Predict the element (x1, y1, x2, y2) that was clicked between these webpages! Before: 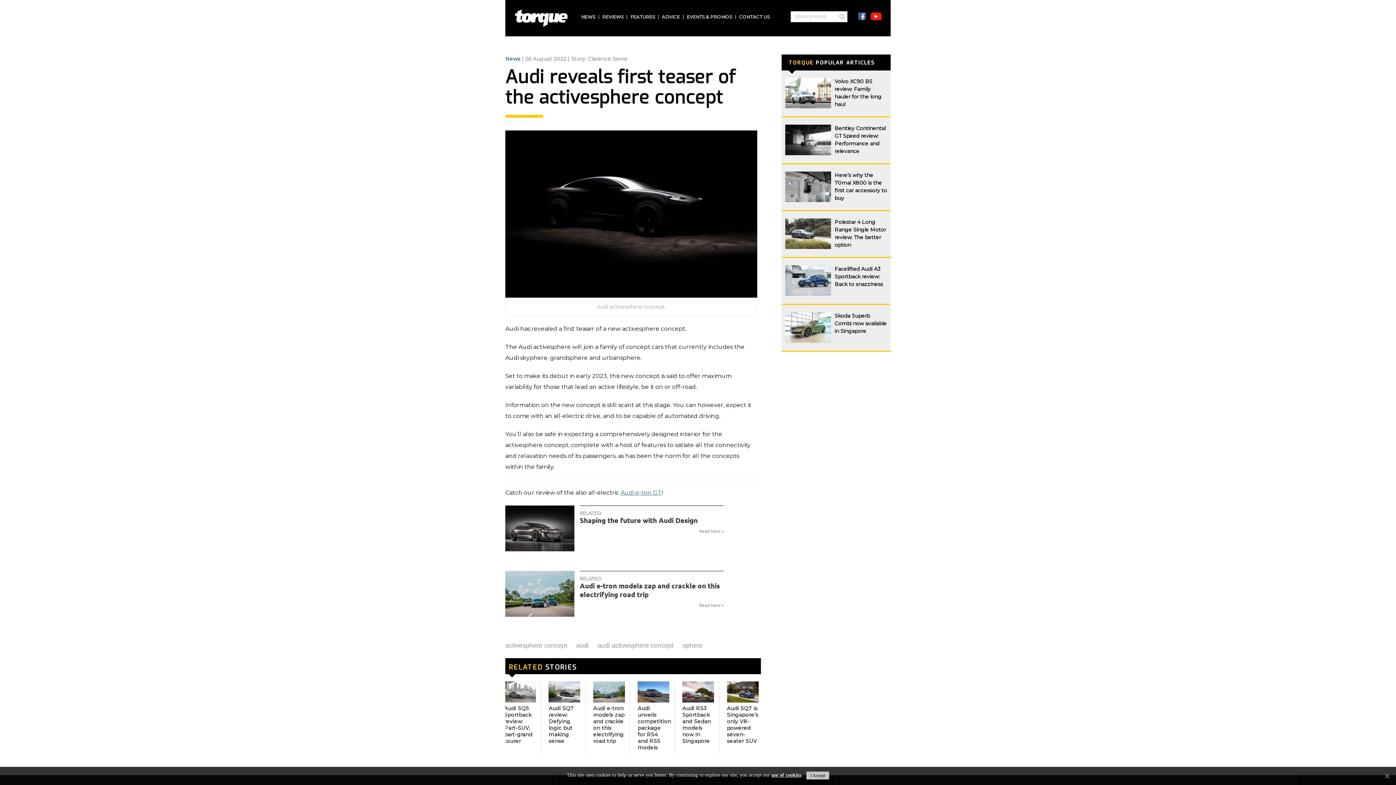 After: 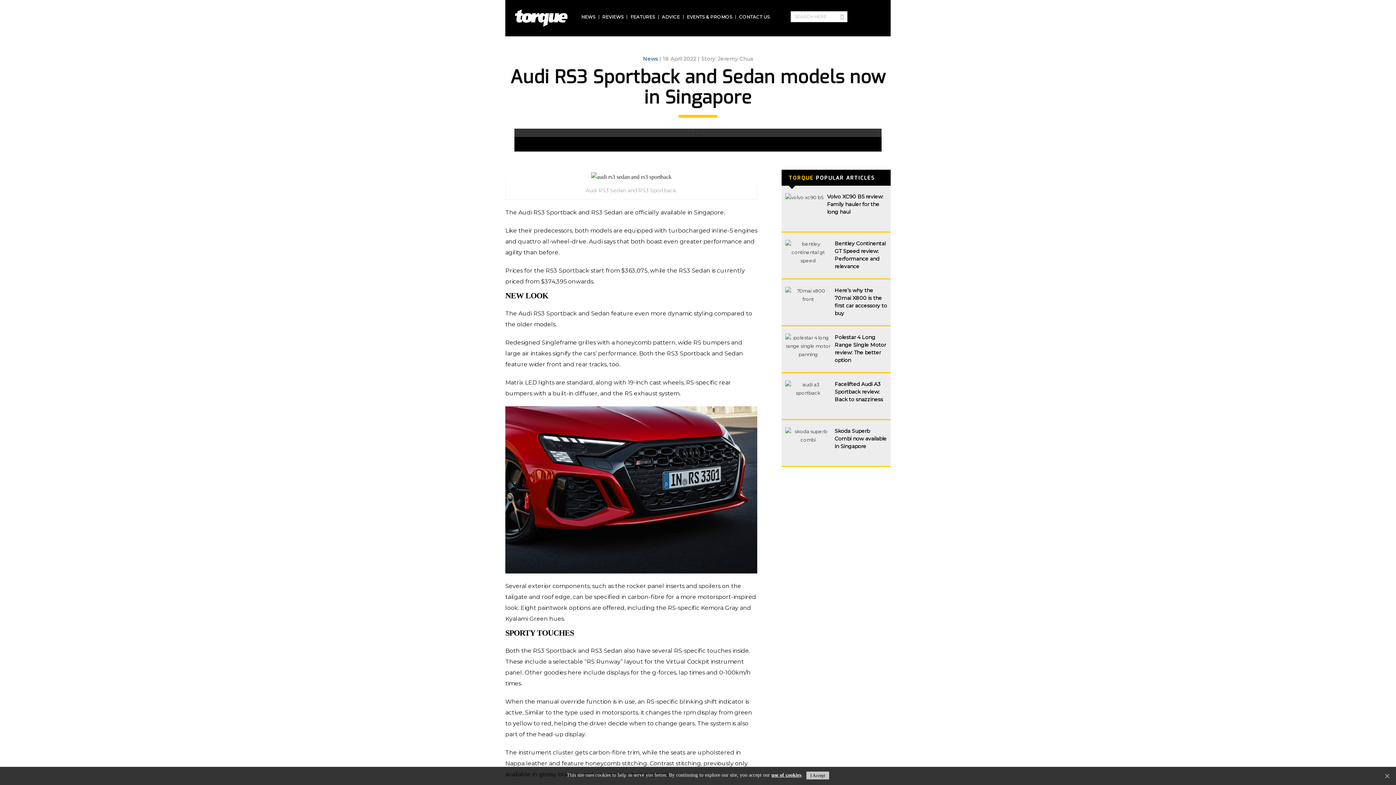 Action: bbox: (682, 688, 714, 695)